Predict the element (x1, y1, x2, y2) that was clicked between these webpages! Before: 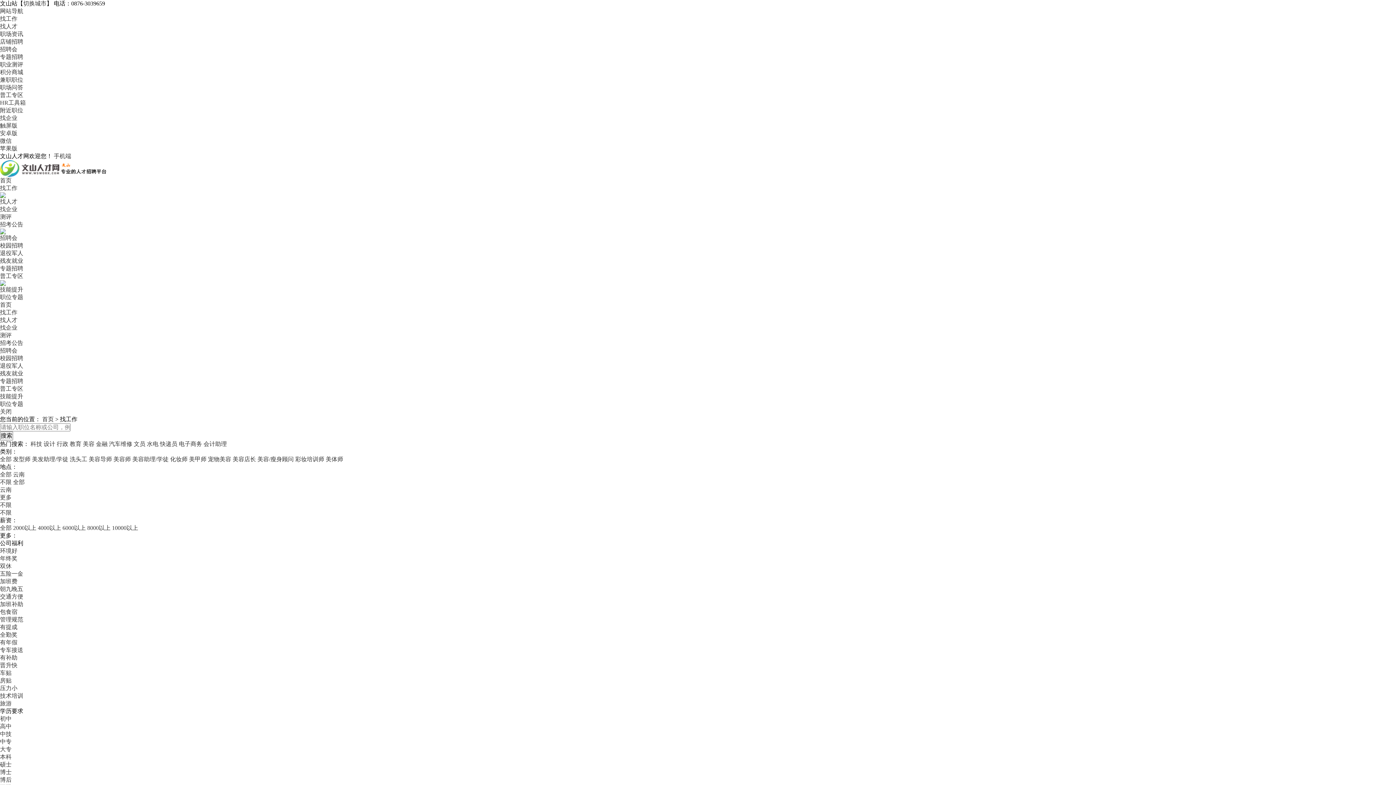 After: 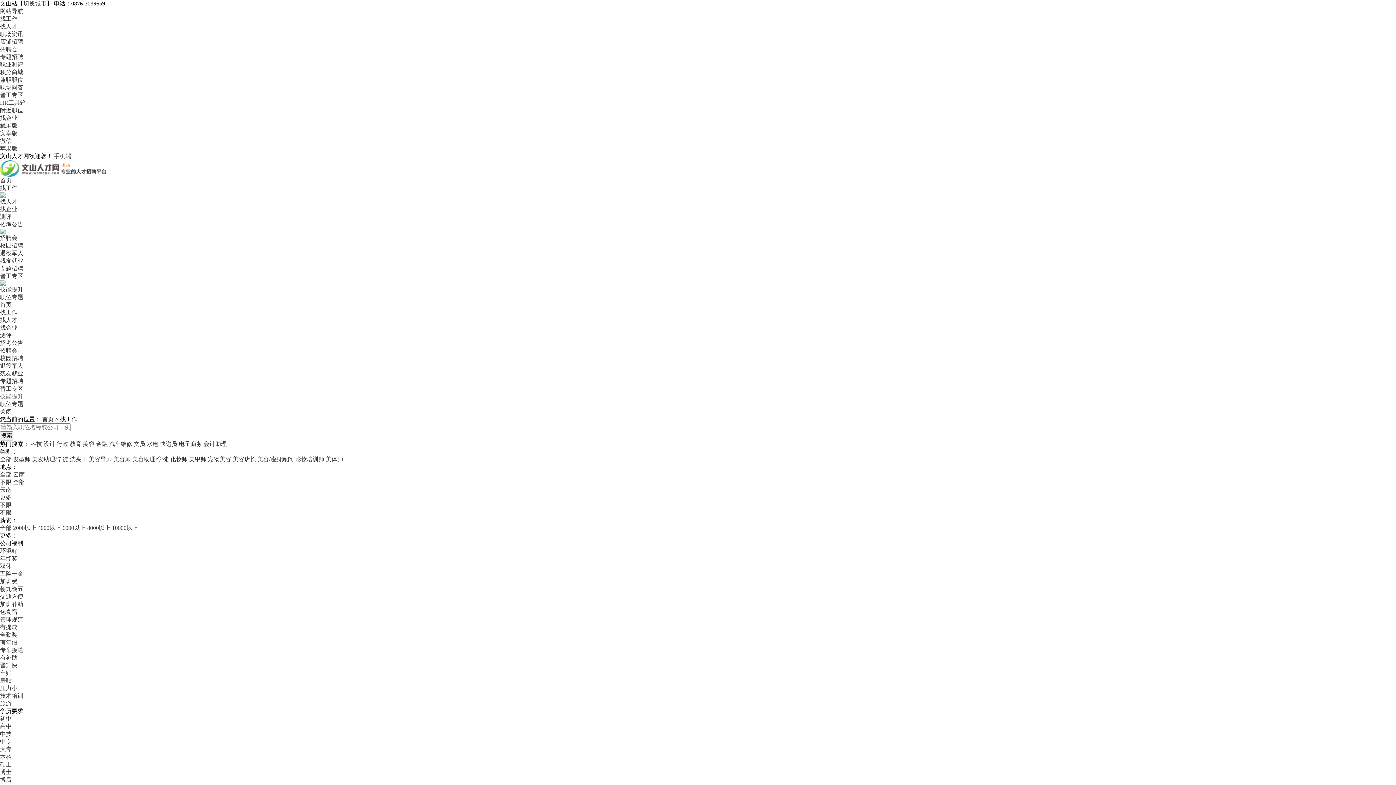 Action: bbox: (0, 393, 23, 399) label: 技能提升